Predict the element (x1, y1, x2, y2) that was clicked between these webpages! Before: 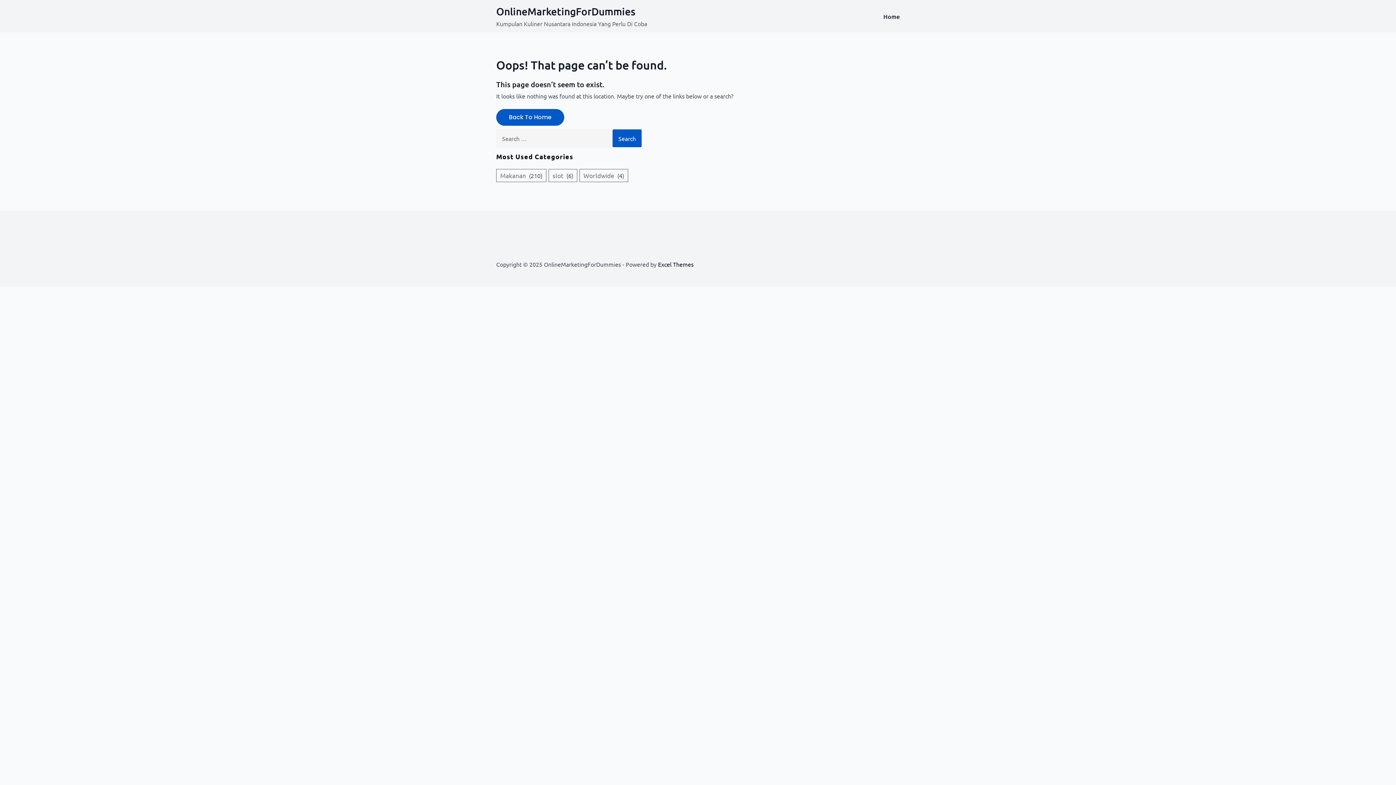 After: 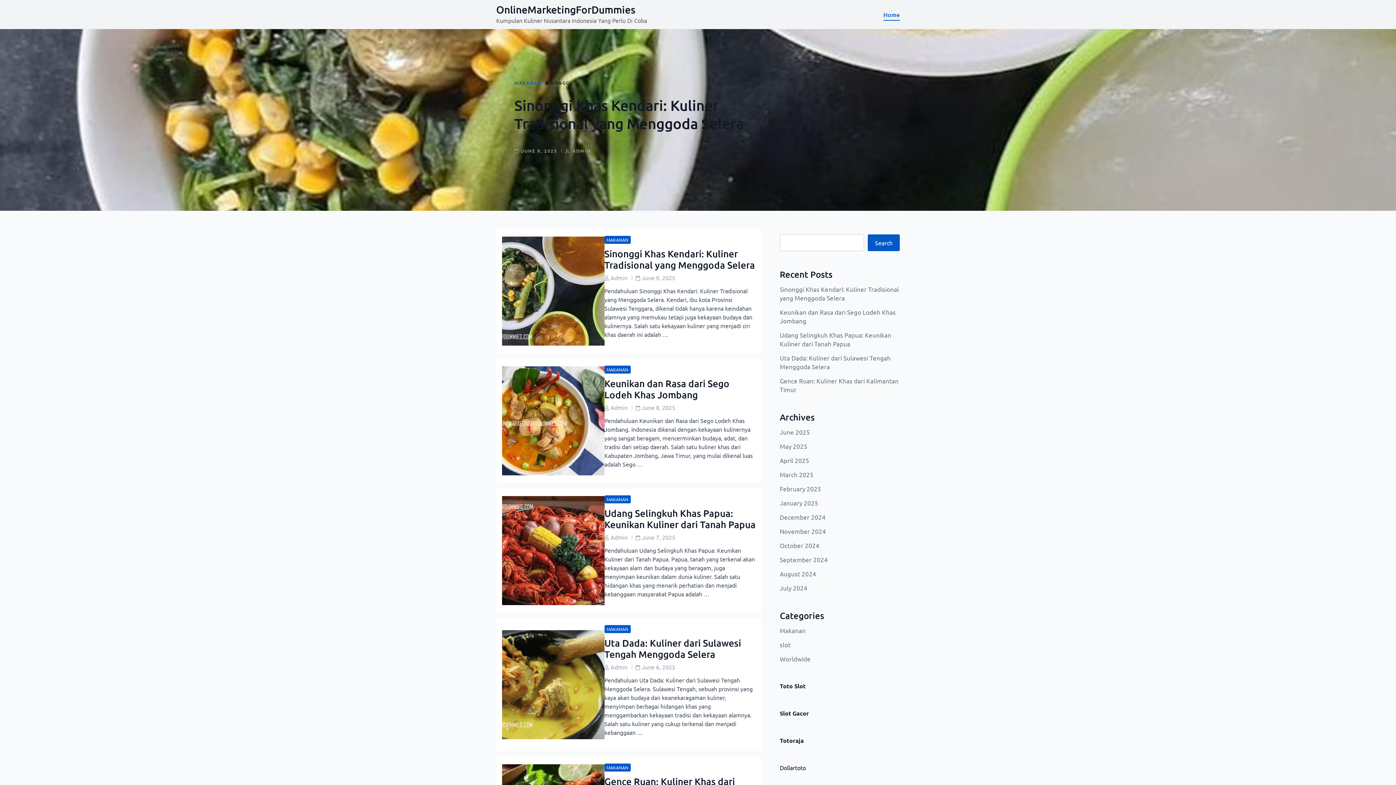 Action: bbox: (883, 11, 900, 20) label: Home